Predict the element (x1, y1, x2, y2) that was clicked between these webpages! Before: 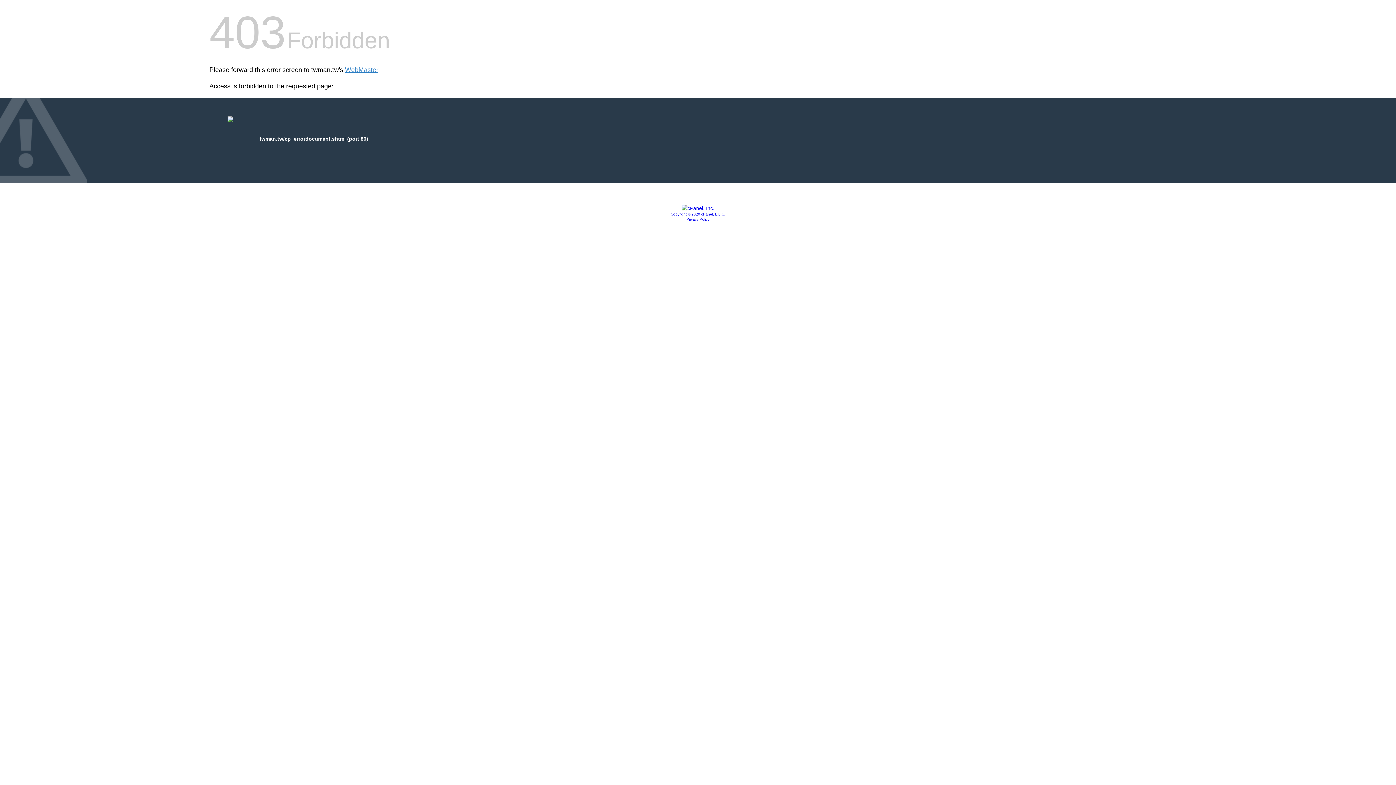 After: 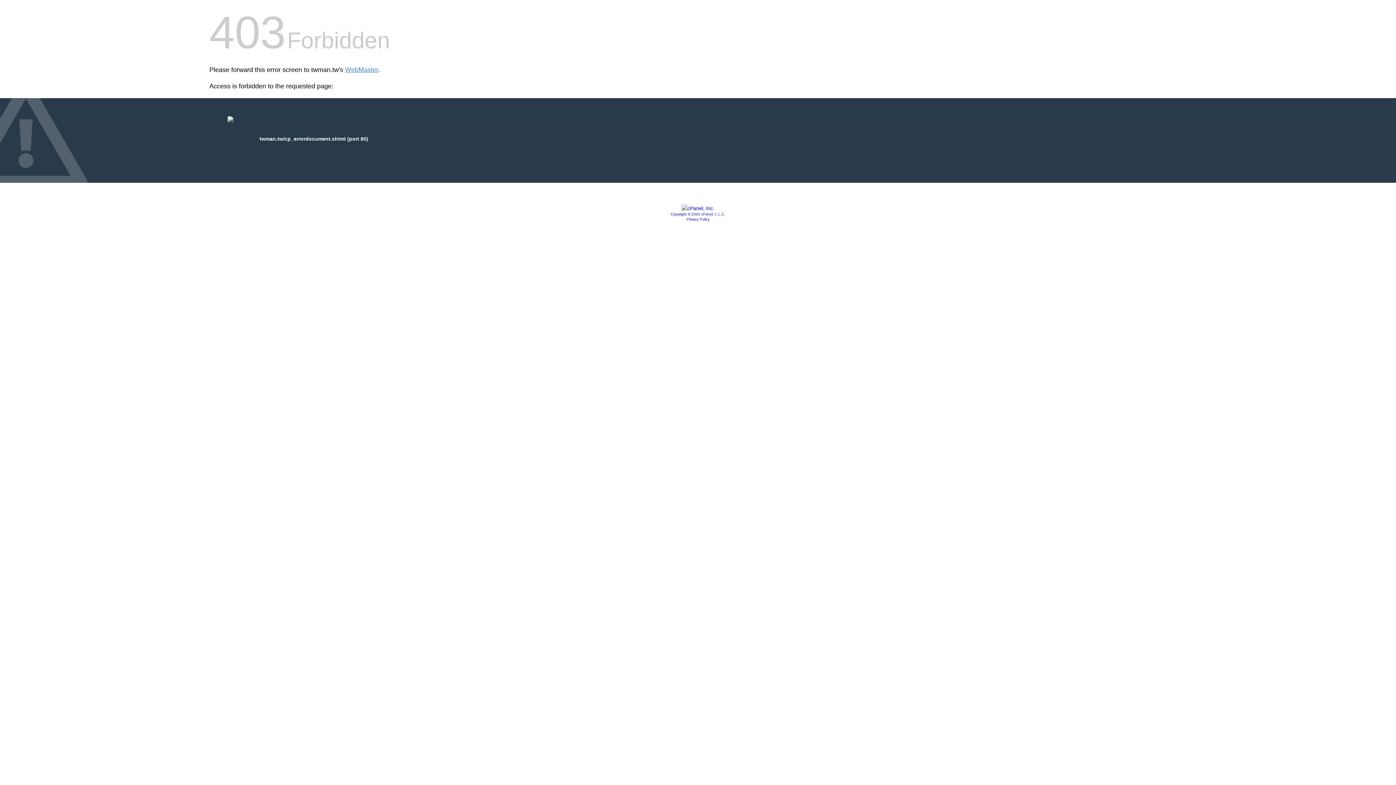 Action: label: Copyright © 2020 cPanel, L.L.C. bbox: (670, 212, 725, 216)